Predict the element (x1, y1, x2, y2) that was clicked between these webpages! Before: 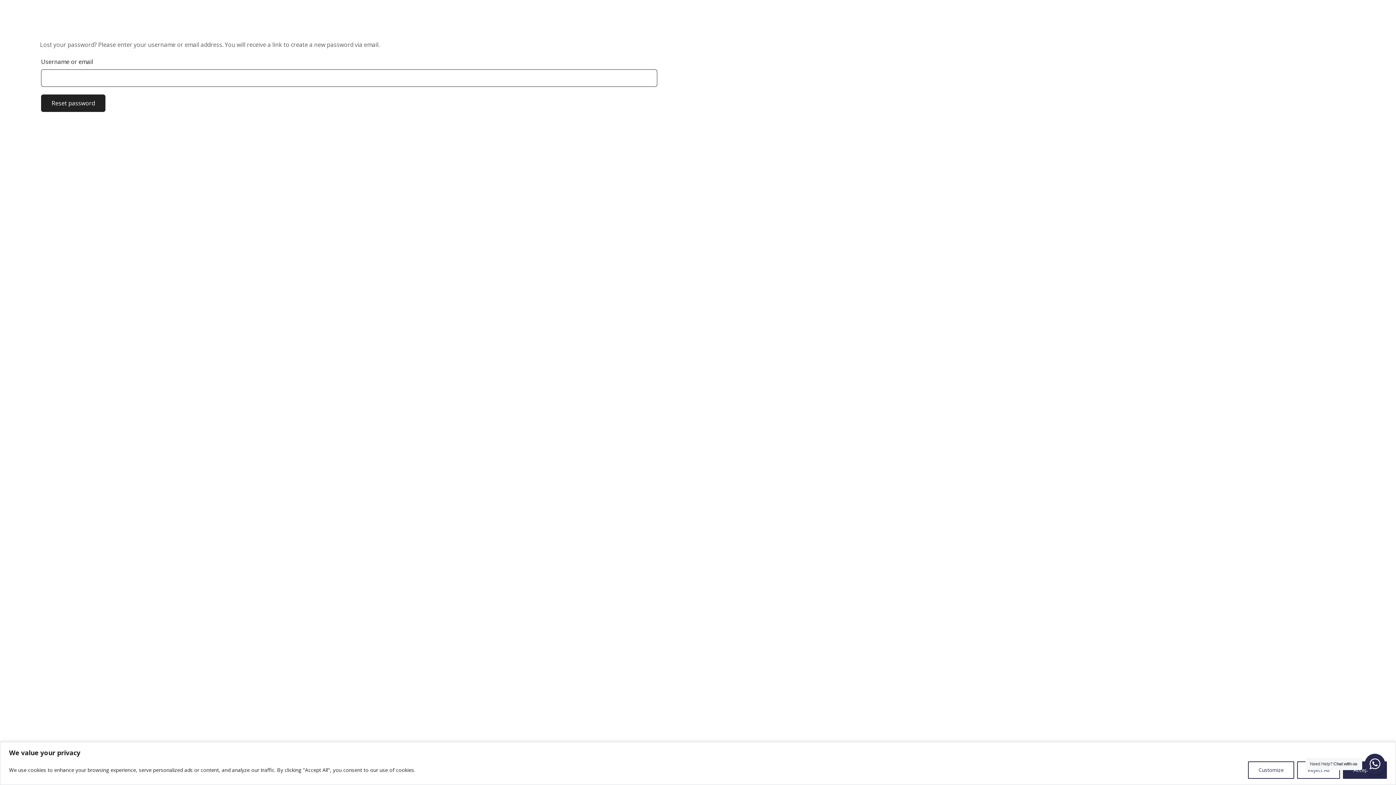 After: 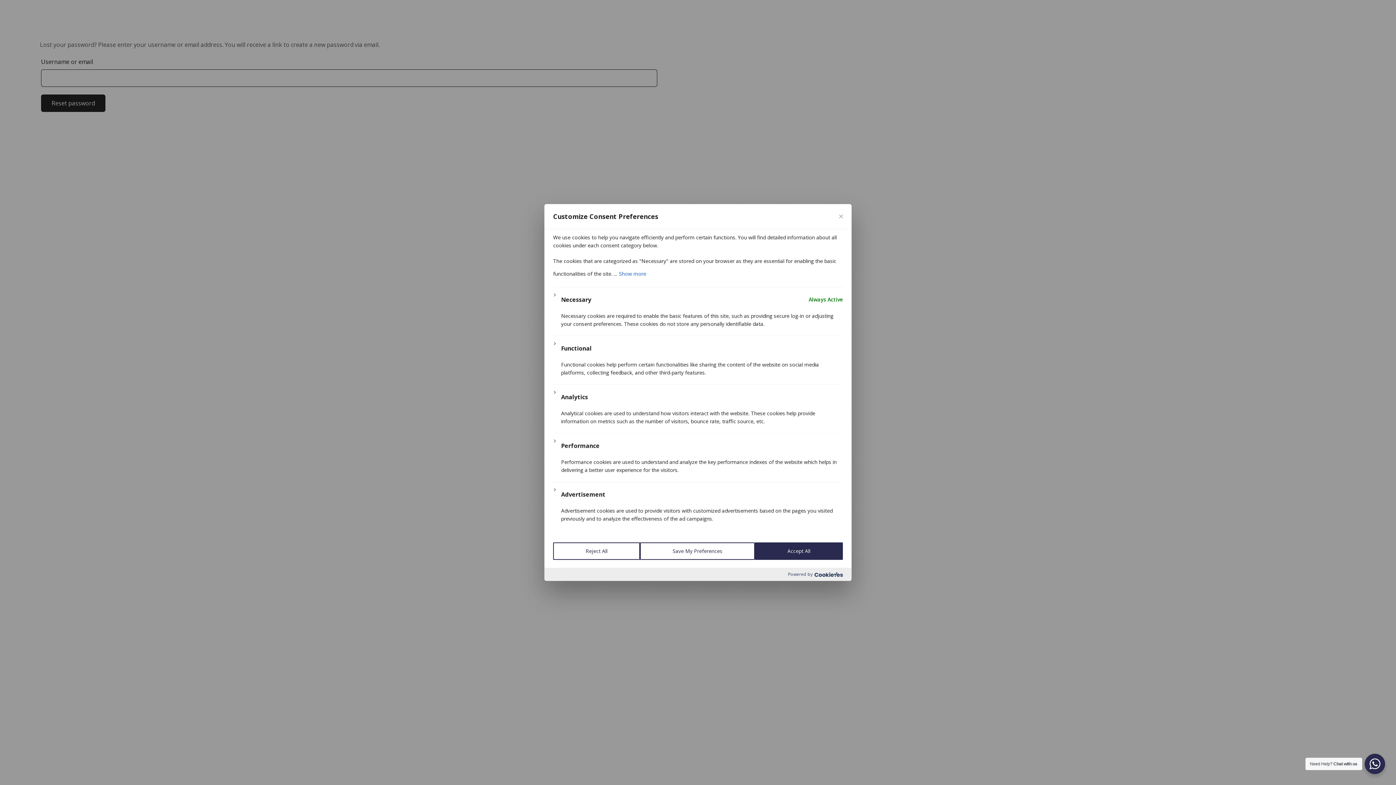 Action: bbox: (1248, 761, 1294, 779) label: Customize